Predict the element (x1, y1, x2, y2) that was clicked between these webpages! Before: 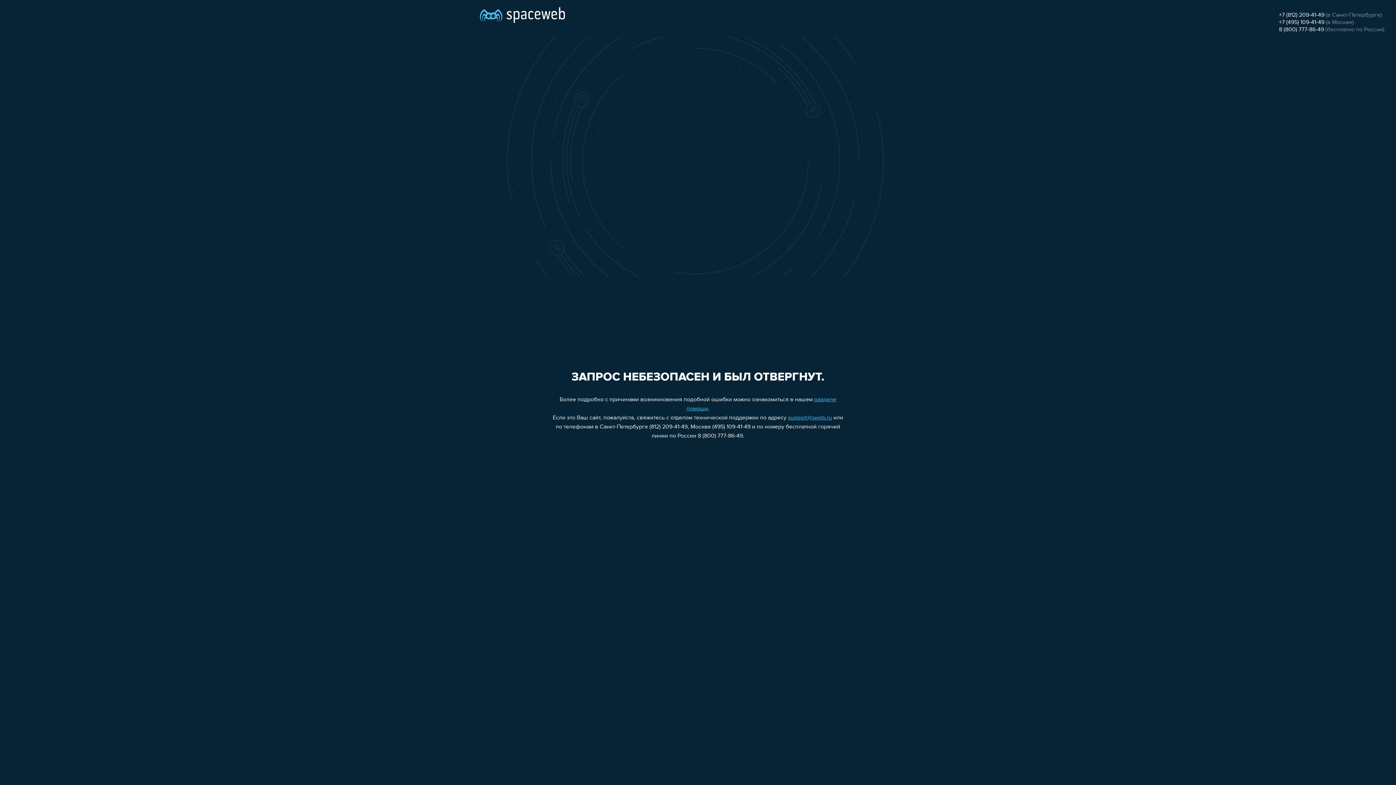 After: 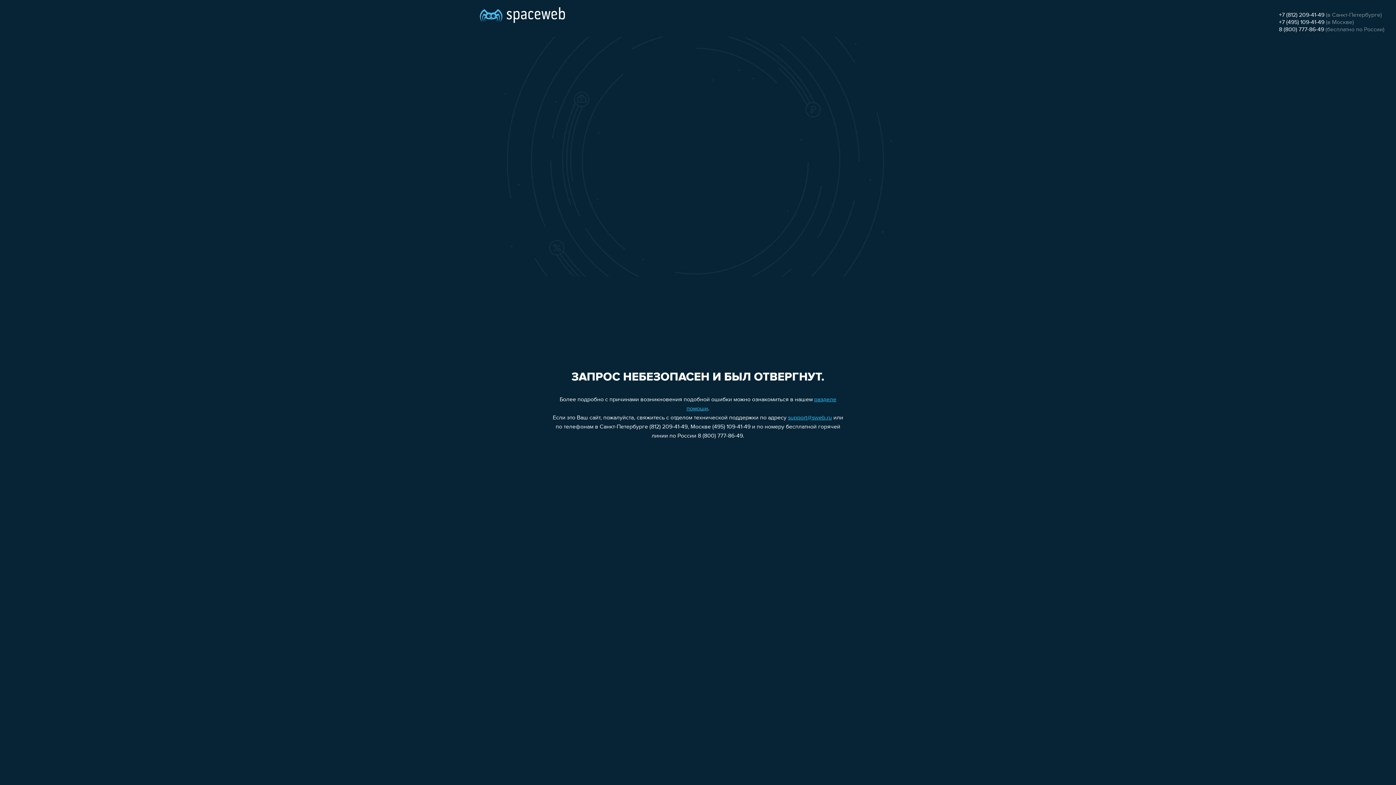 Action: label: +7 (812) 209-41-49 bbox: (1279, 12, 1324, 18)